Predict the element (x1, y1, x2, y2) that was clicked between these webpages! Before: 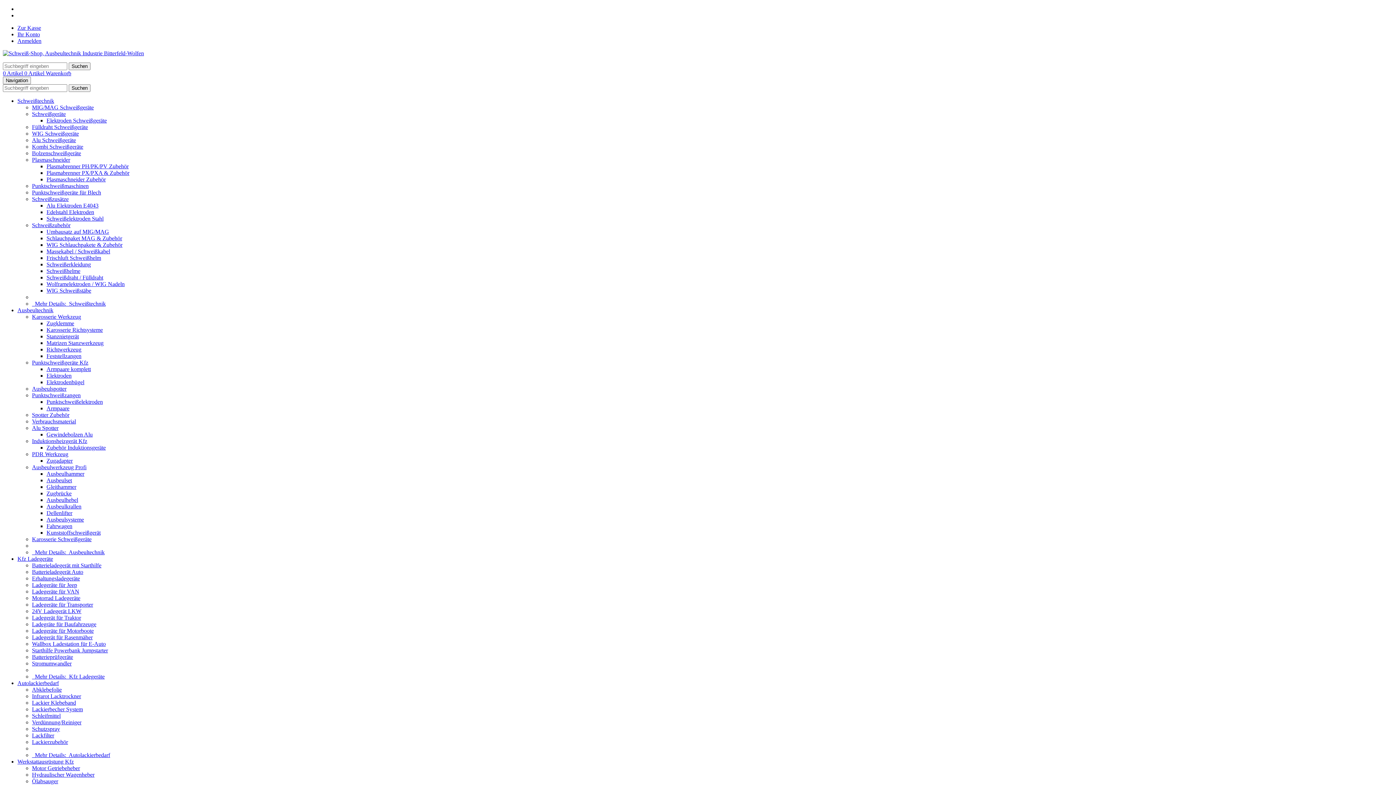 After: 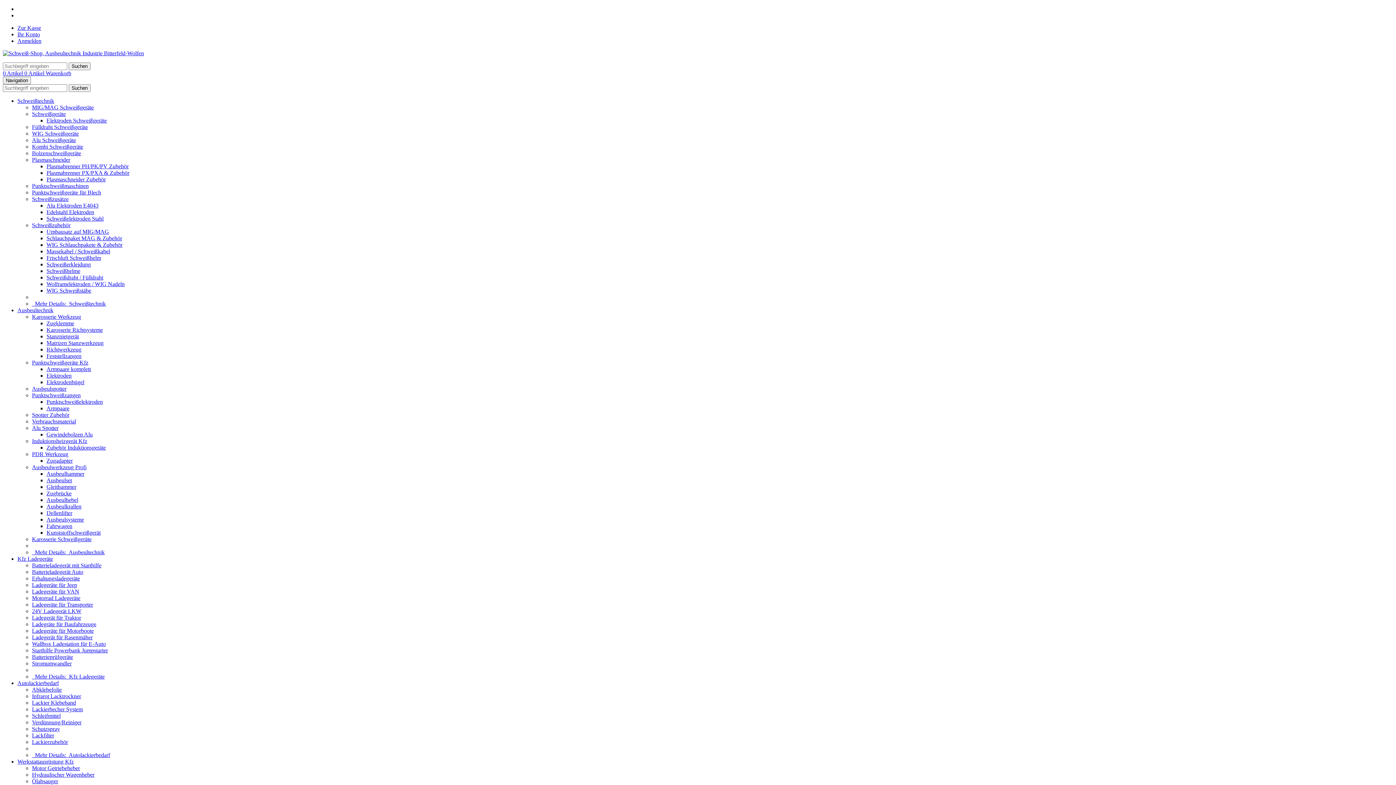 Action: bbox: (46, 228, 109, 234) label: Umbausatz auf MIG/MAG